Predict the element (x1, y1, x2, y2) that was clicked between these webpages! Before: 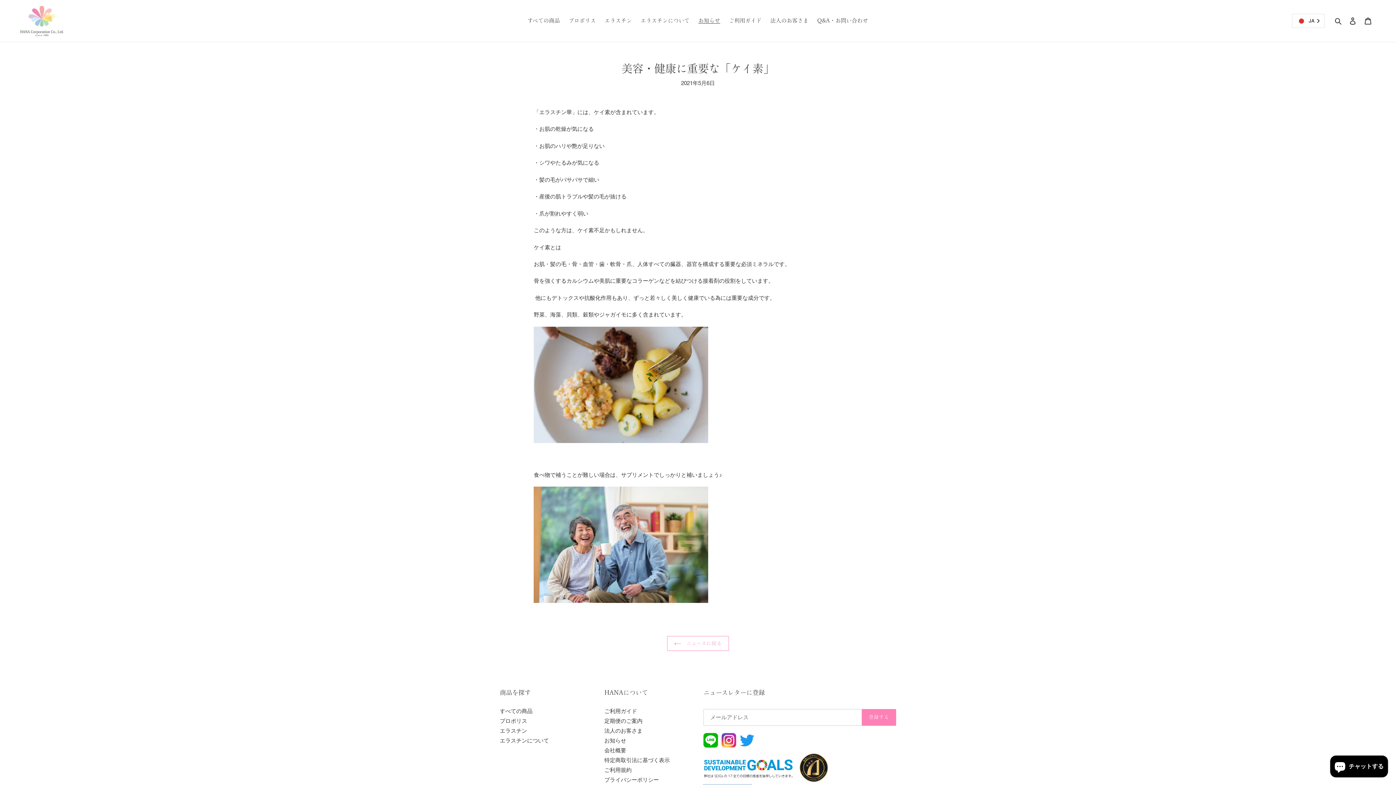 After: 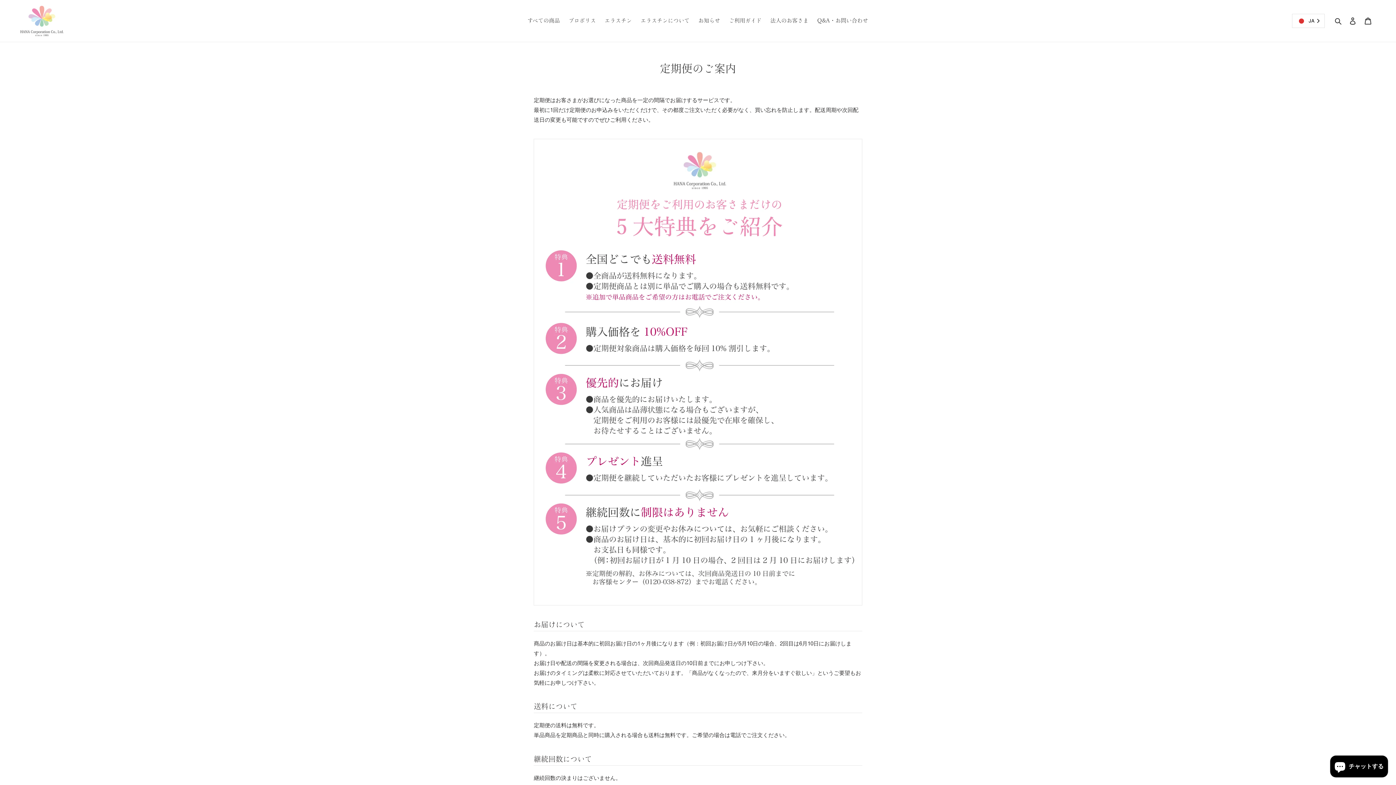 Action: label: 定期便のご案内 bbox: (604, 718, 642, 724)